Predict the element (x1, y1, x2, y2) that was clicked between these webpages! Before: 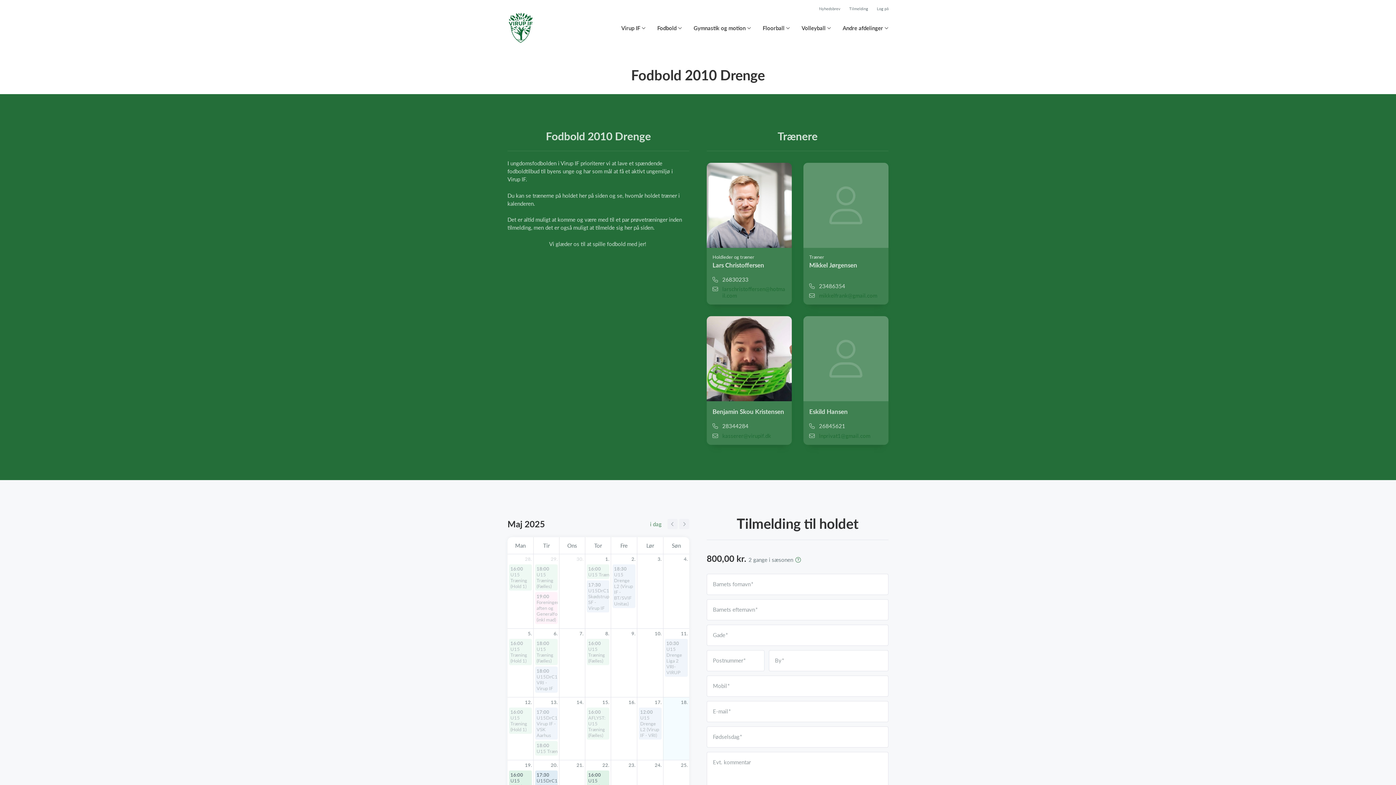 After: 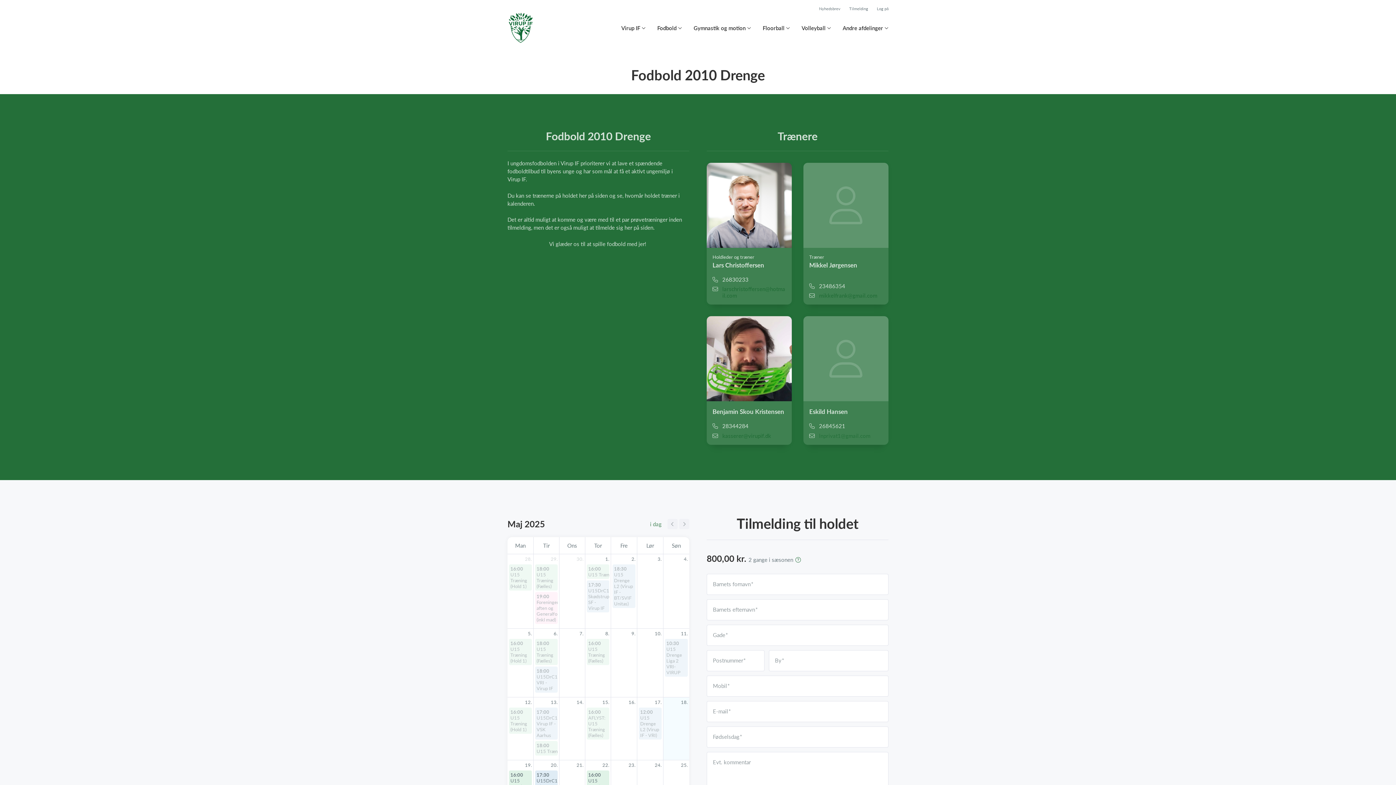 Action: label: lnprivat1@gmail.com bbox: (819, 432, 870, 439)